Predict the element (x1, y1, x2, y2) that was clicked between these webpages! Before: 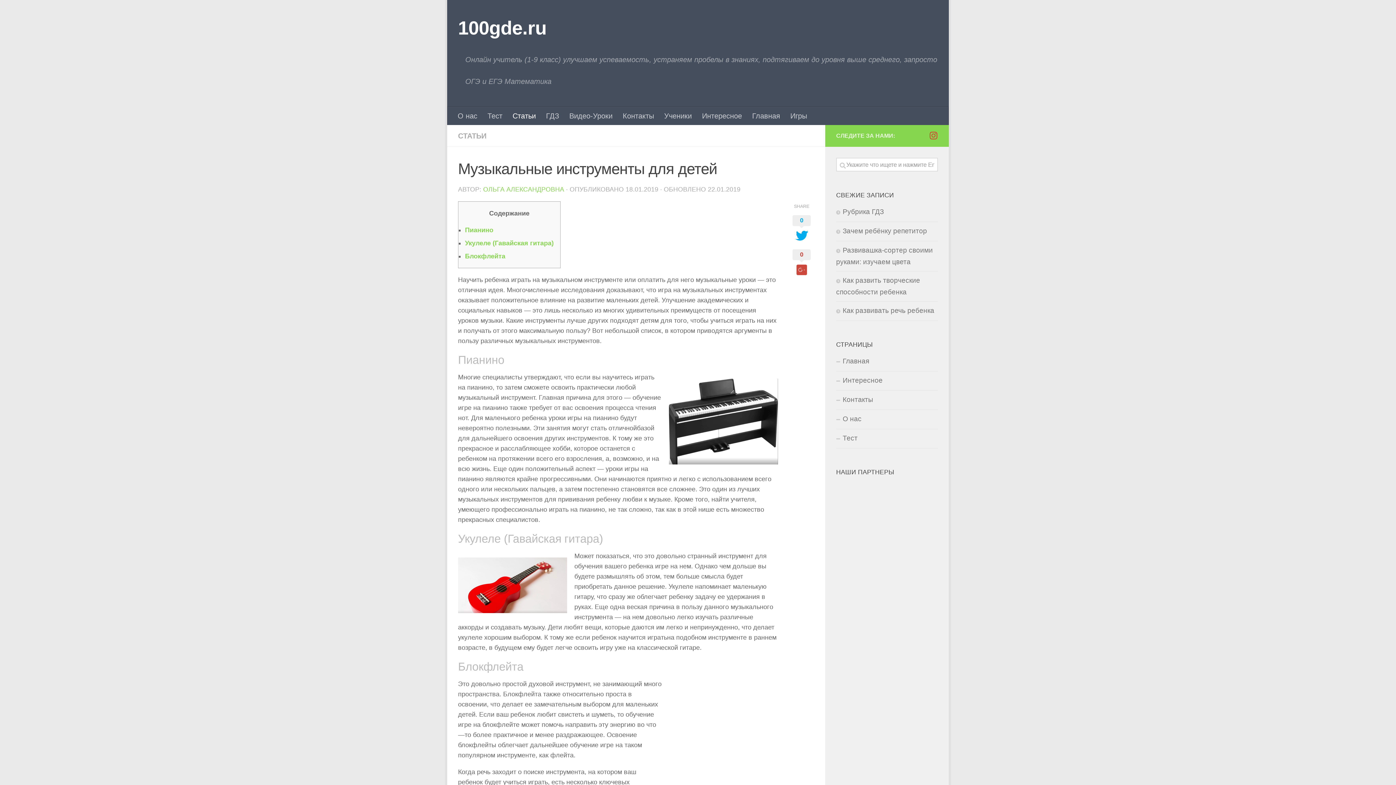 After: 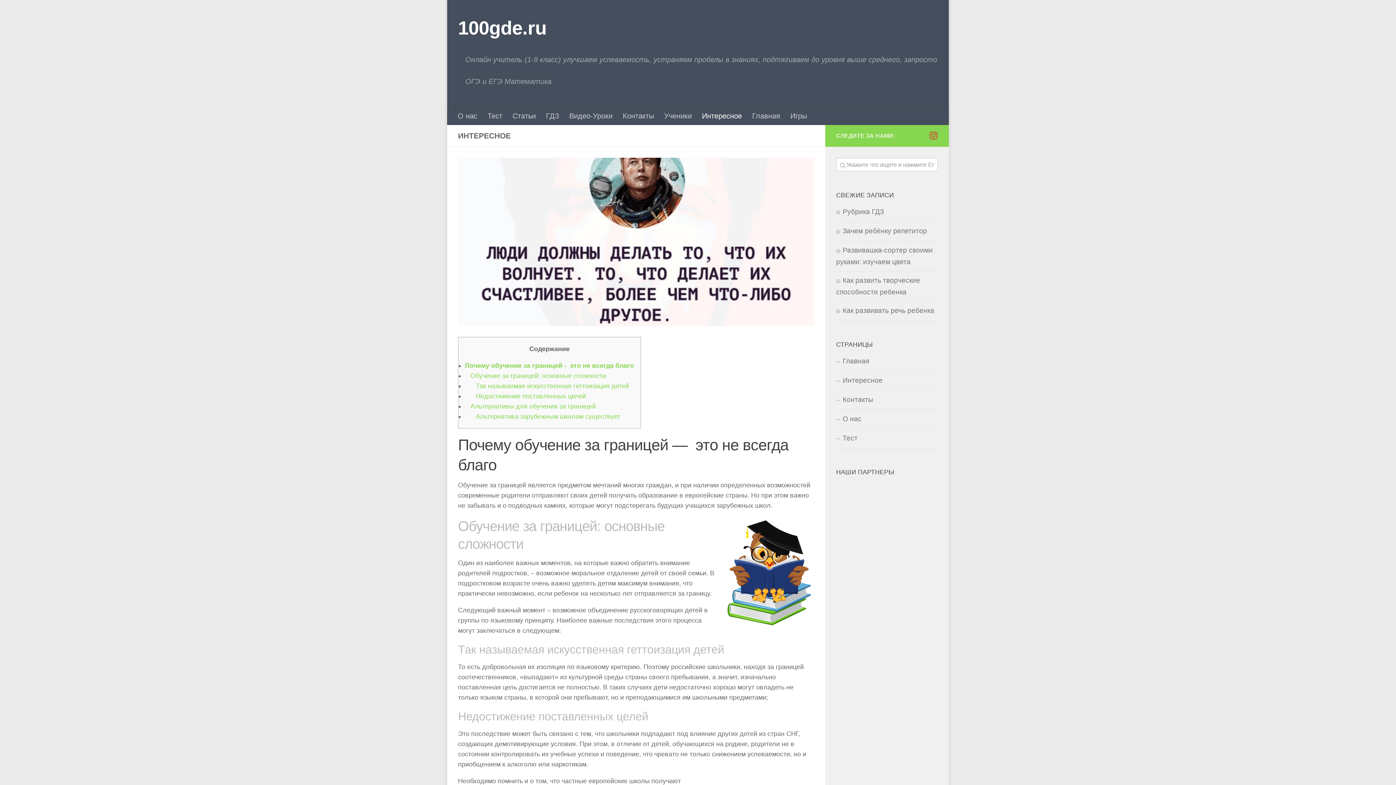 Action: bbox: (697, 106, 747, 125) label: Интересное